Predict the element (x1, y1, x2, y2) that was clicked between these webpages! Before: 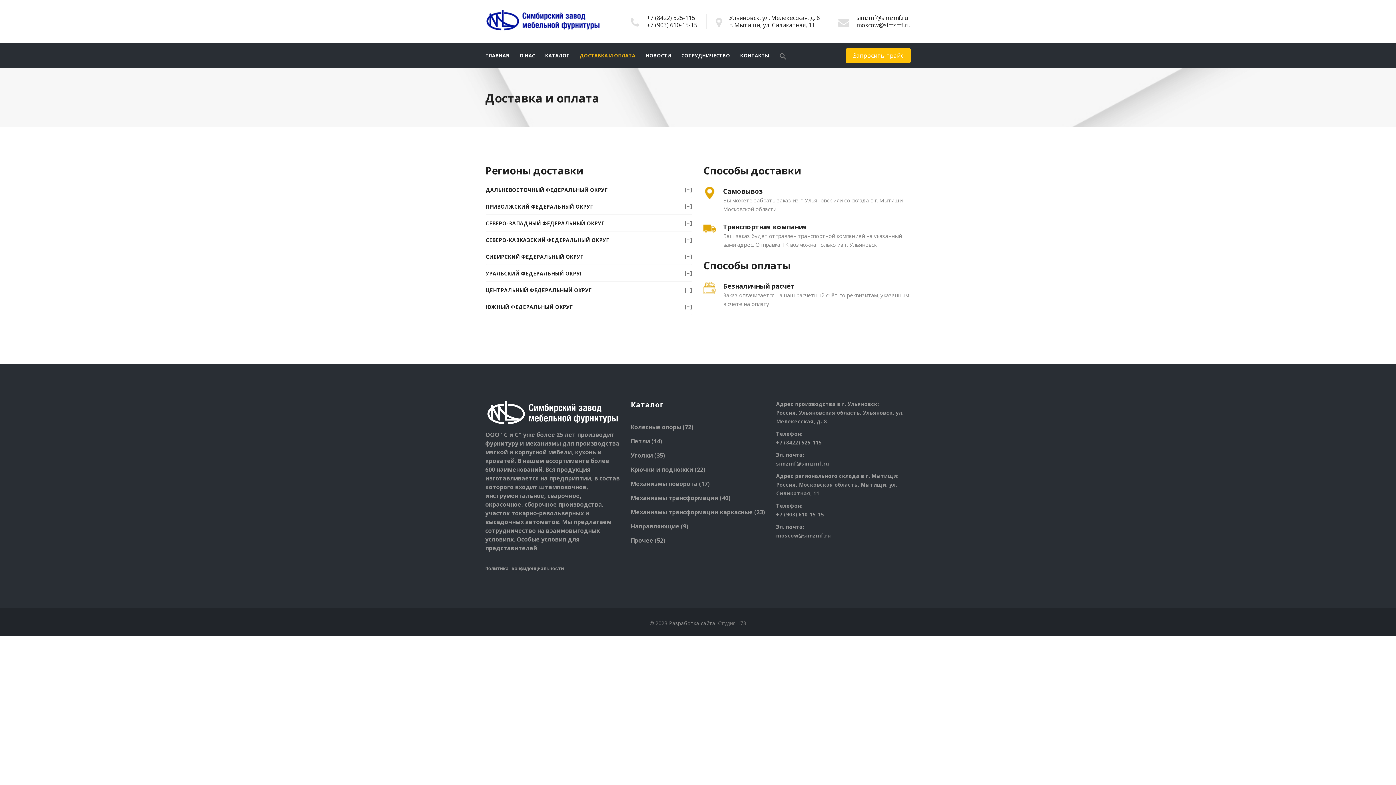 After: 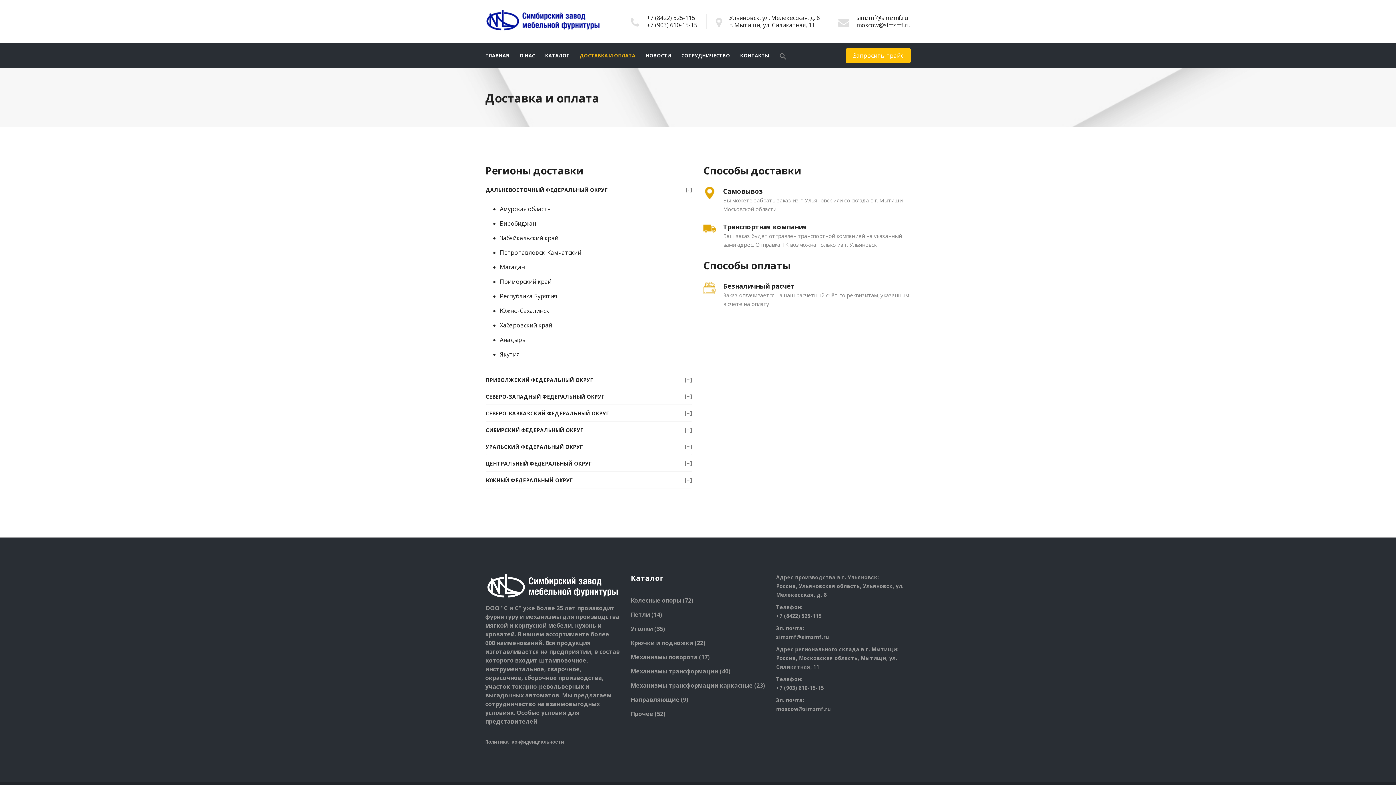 Action: bbox: (485, 181, 692, 198) label: ДАЛЬНЕВОСТОЧНЫЙ ФЕДЕРАЛЬНЫЙ ОКРУГ